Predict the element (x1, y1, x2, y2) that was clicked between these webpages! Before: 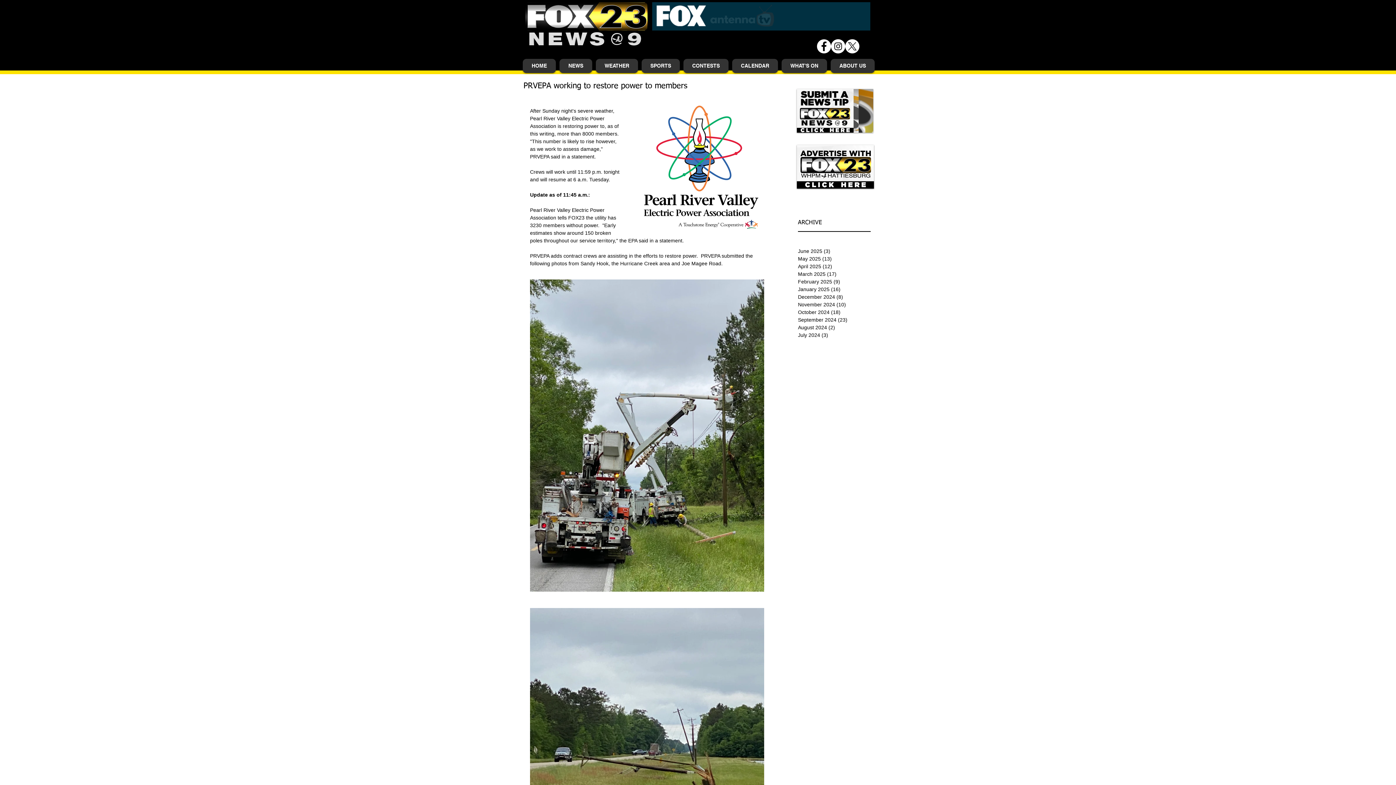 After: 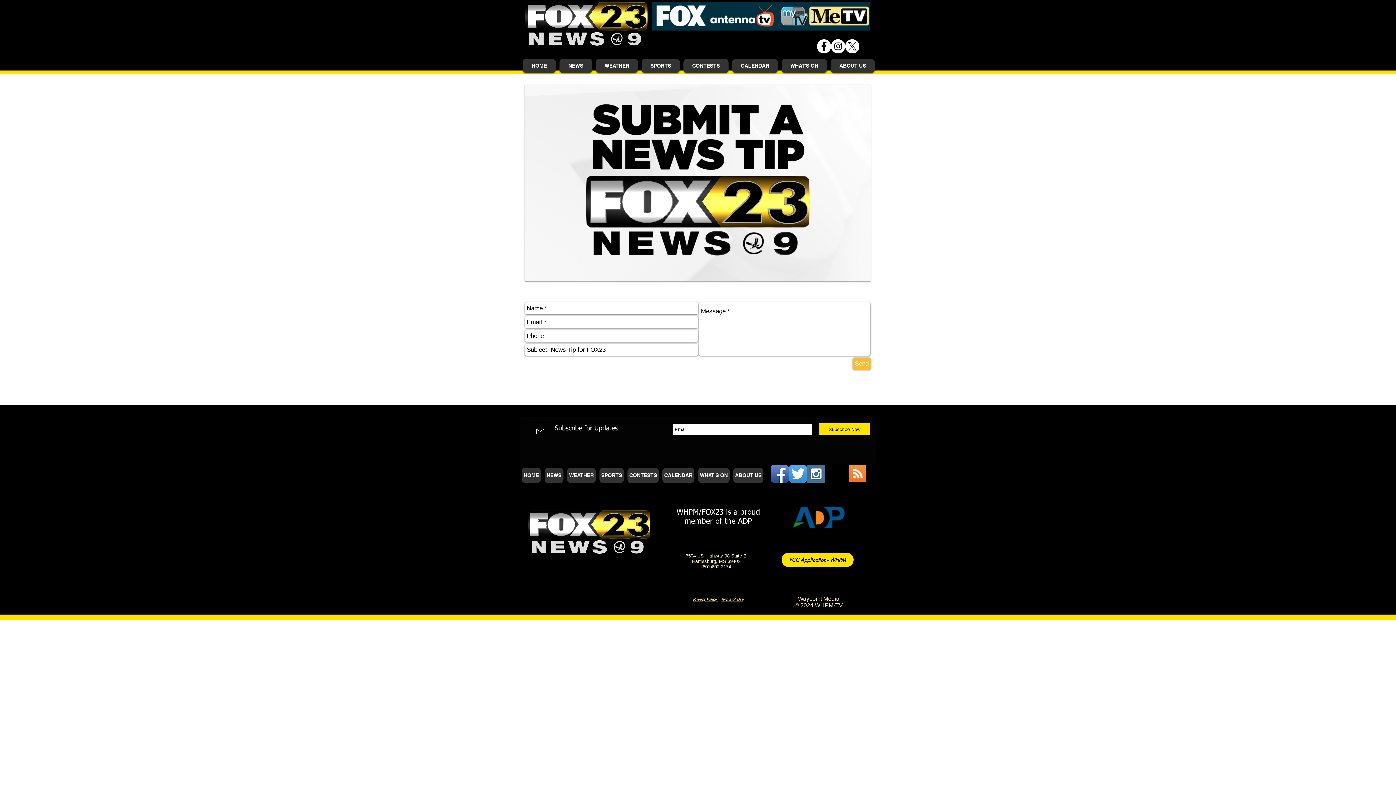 Action: bbox: (797, 89, 873, 132)